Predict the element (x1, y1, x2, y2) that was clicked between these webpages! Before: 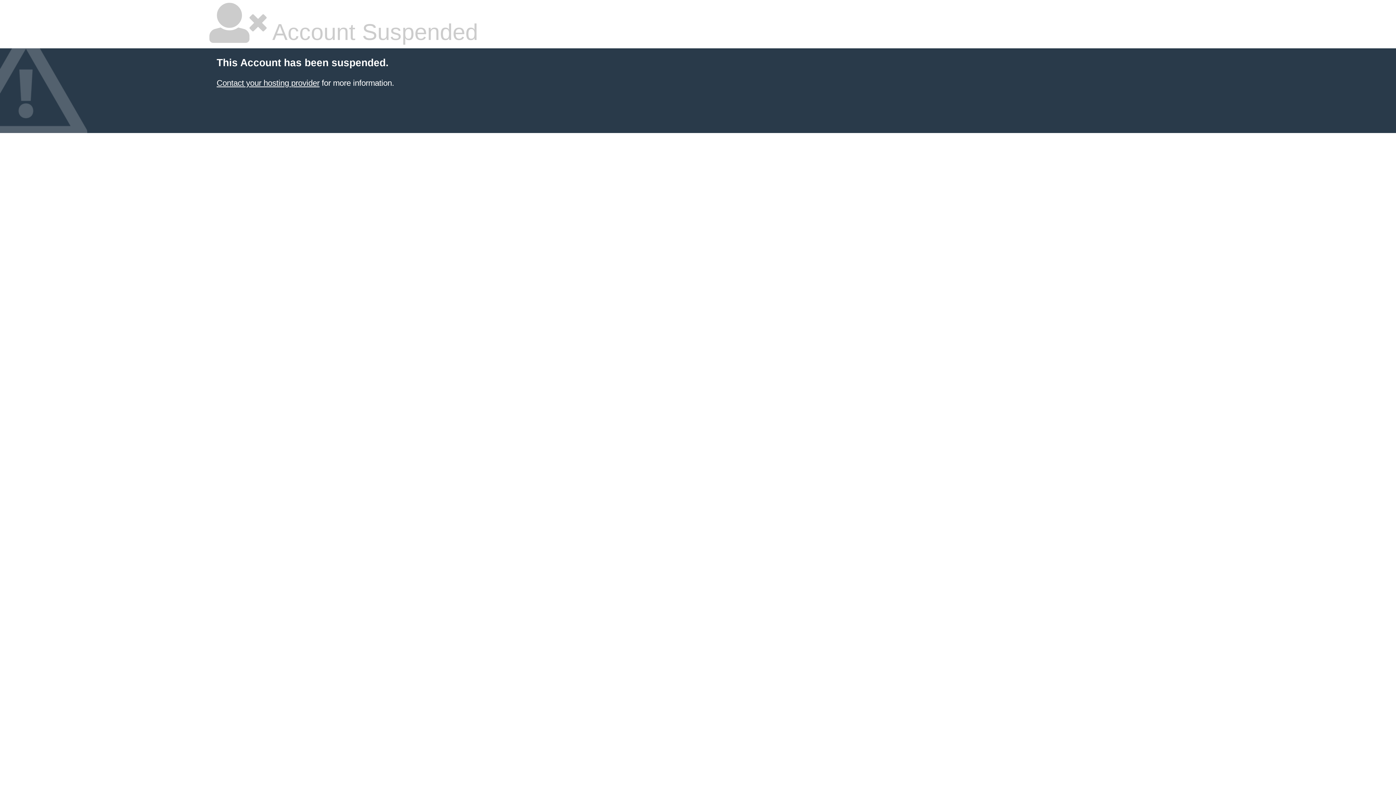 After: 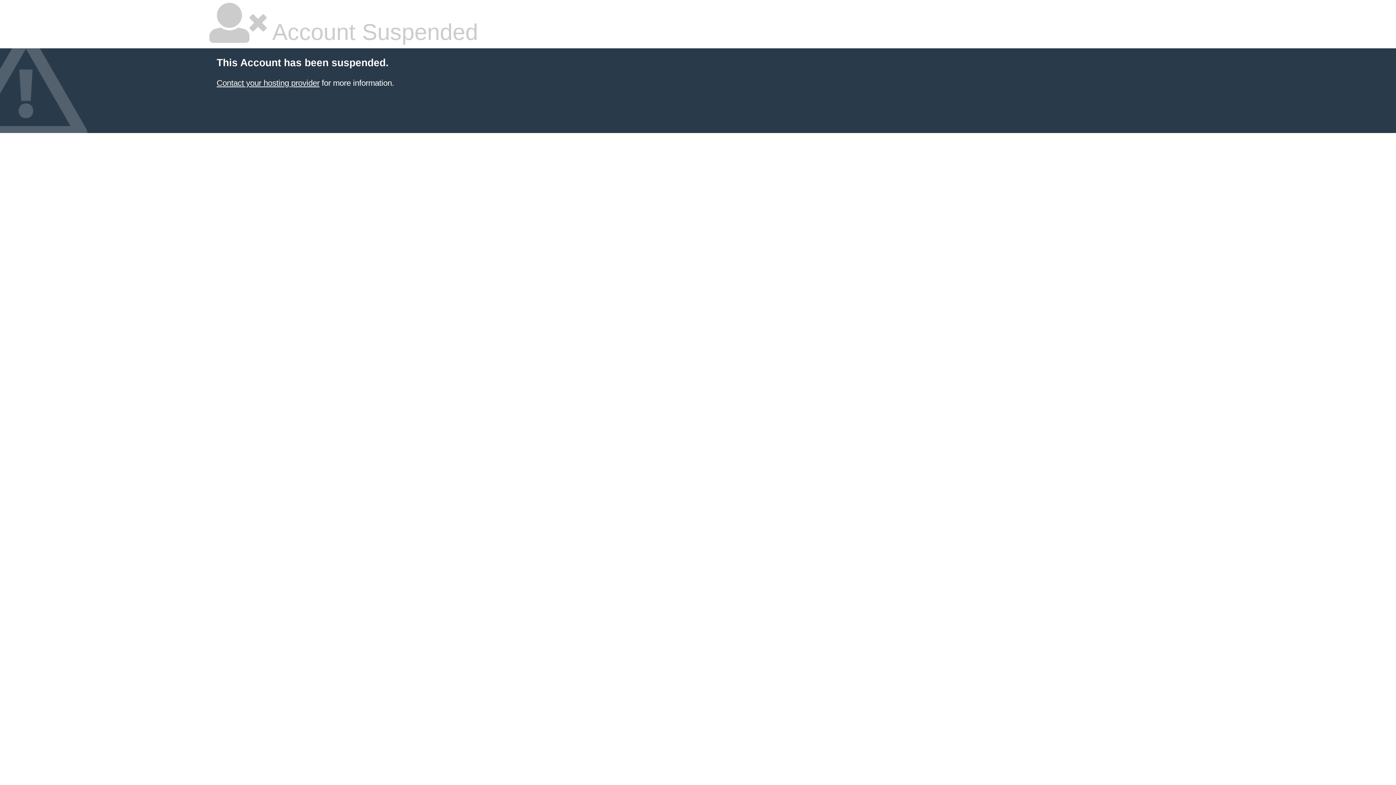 Action: bbox: (216, 78, 319, 87) label: Contact your hosting provider